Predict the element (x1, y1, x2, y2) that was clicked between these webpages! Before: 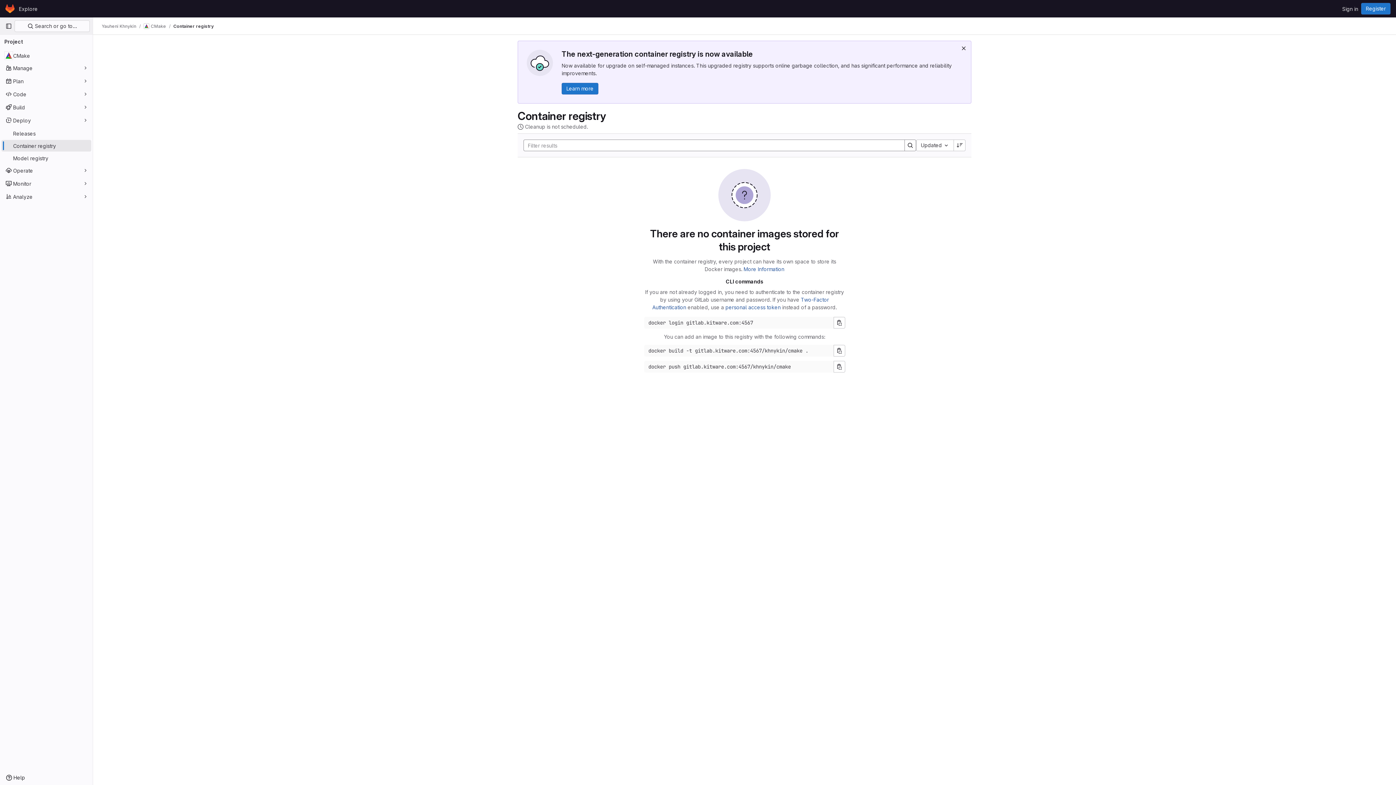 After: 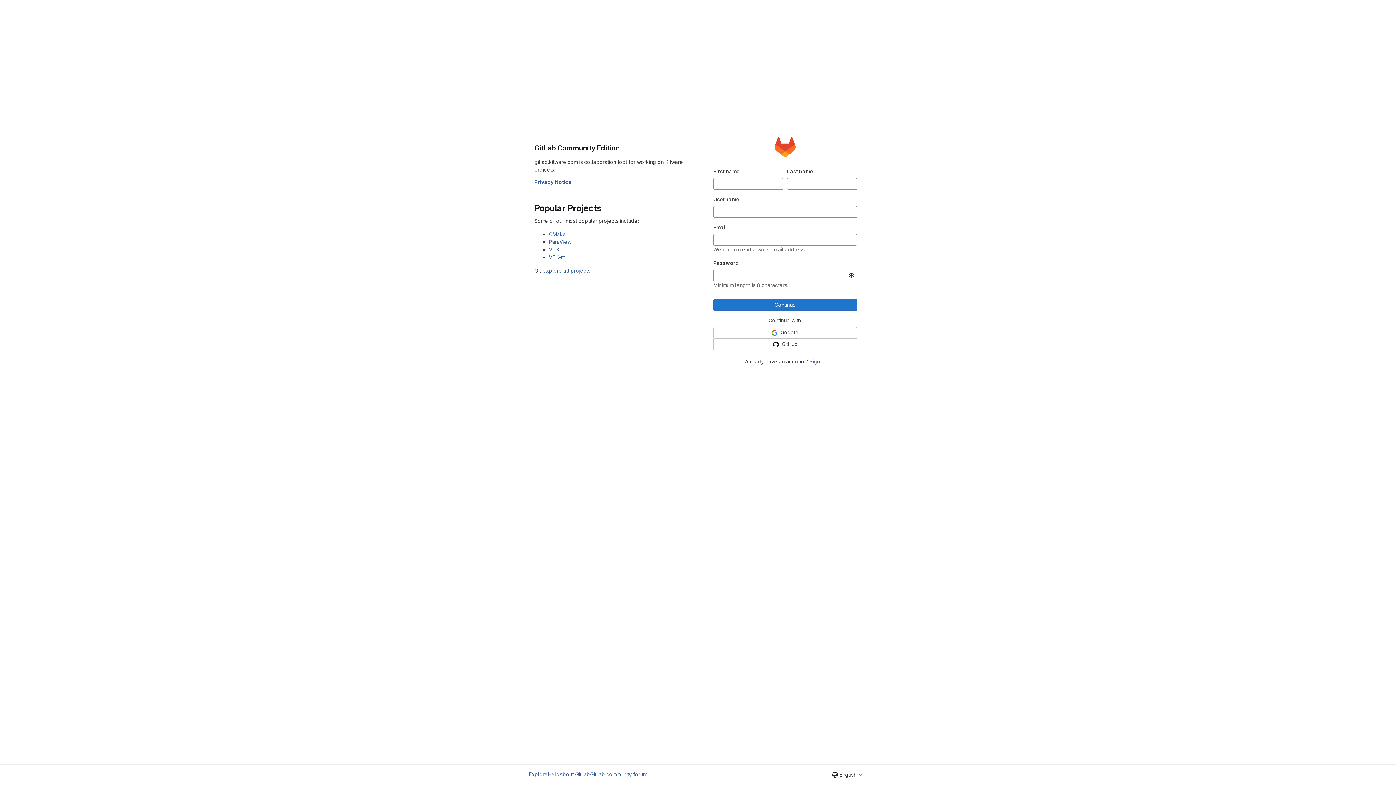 Action: bbox: (1361, 2, 1390, 14) label: Register